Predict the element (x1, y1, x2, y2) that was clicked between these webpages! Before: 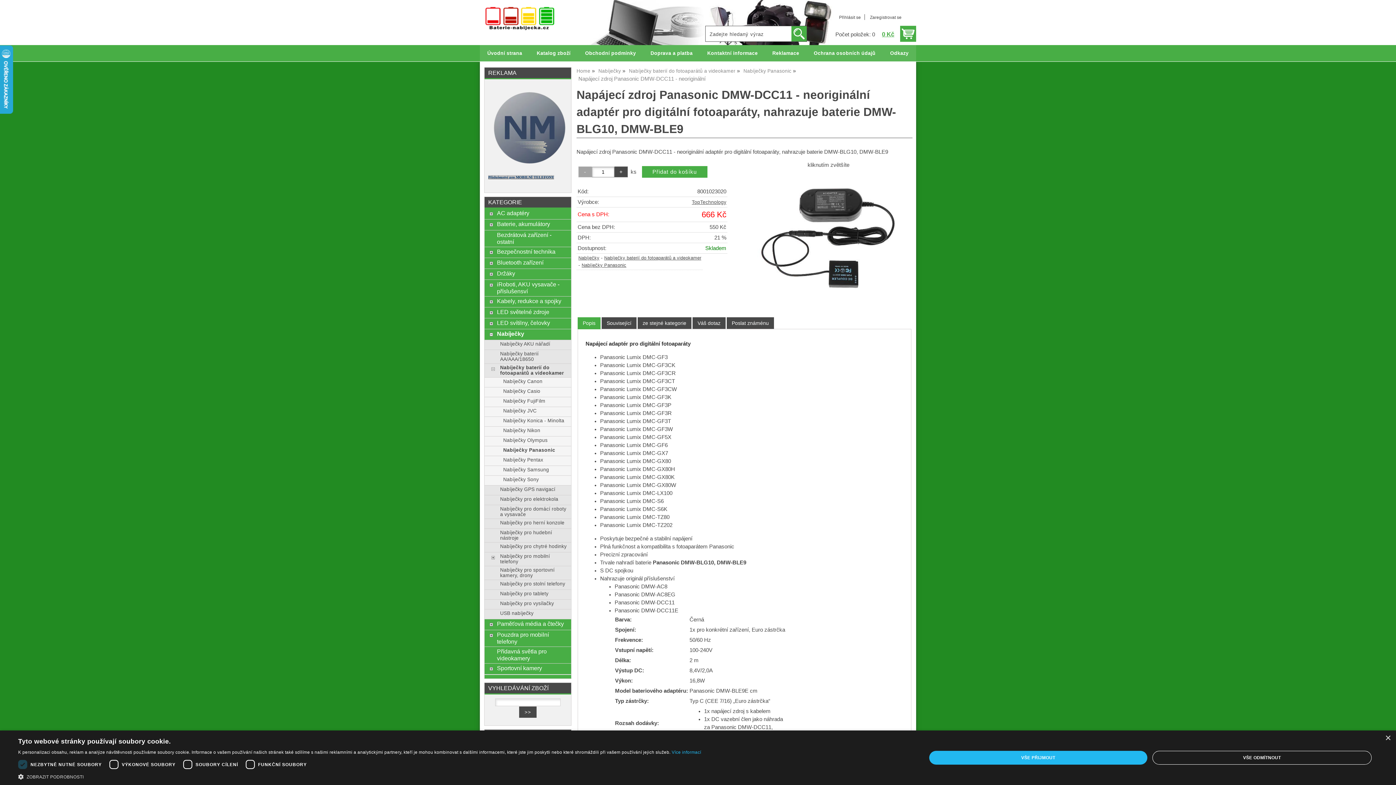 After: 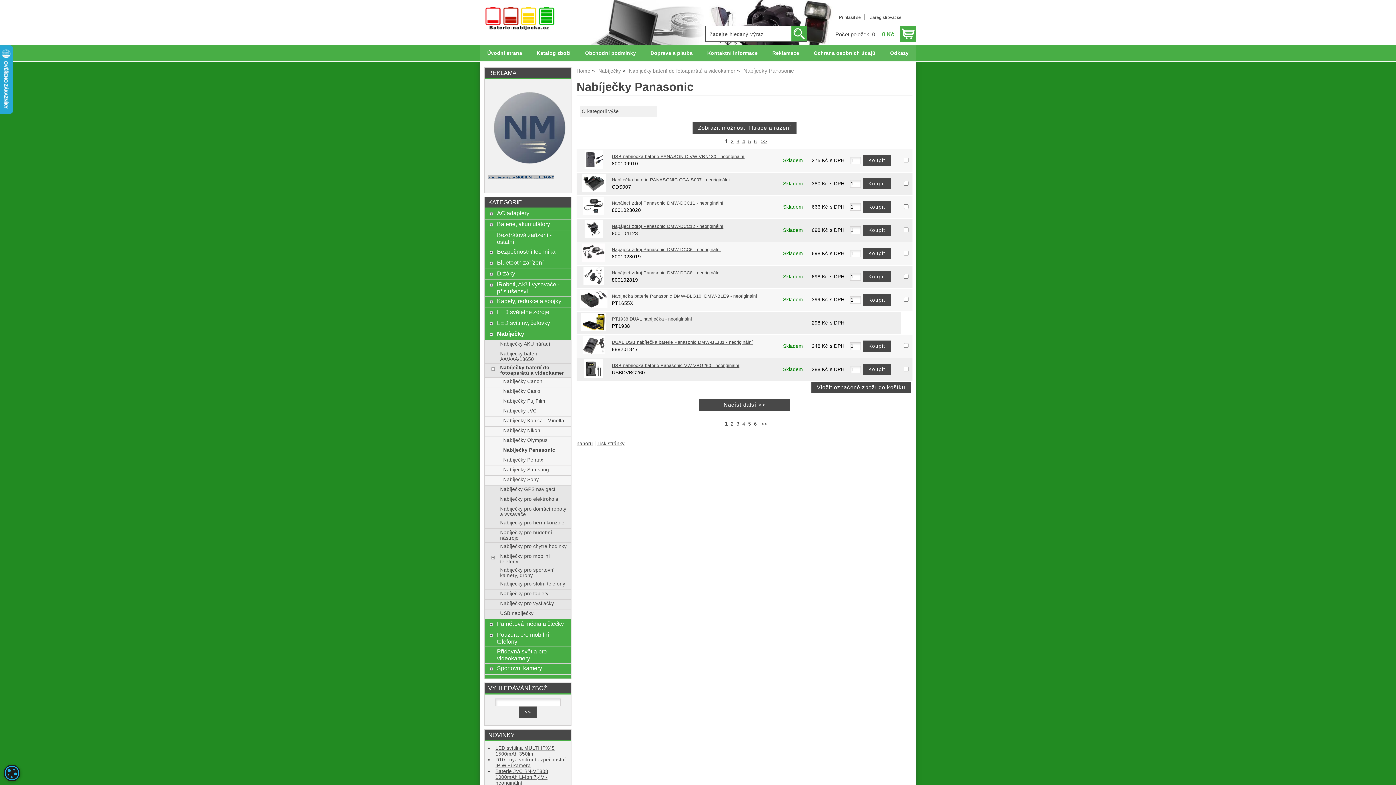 Action: label: Nabíječky Panasonic bbox: (743, 68, 791, 73)